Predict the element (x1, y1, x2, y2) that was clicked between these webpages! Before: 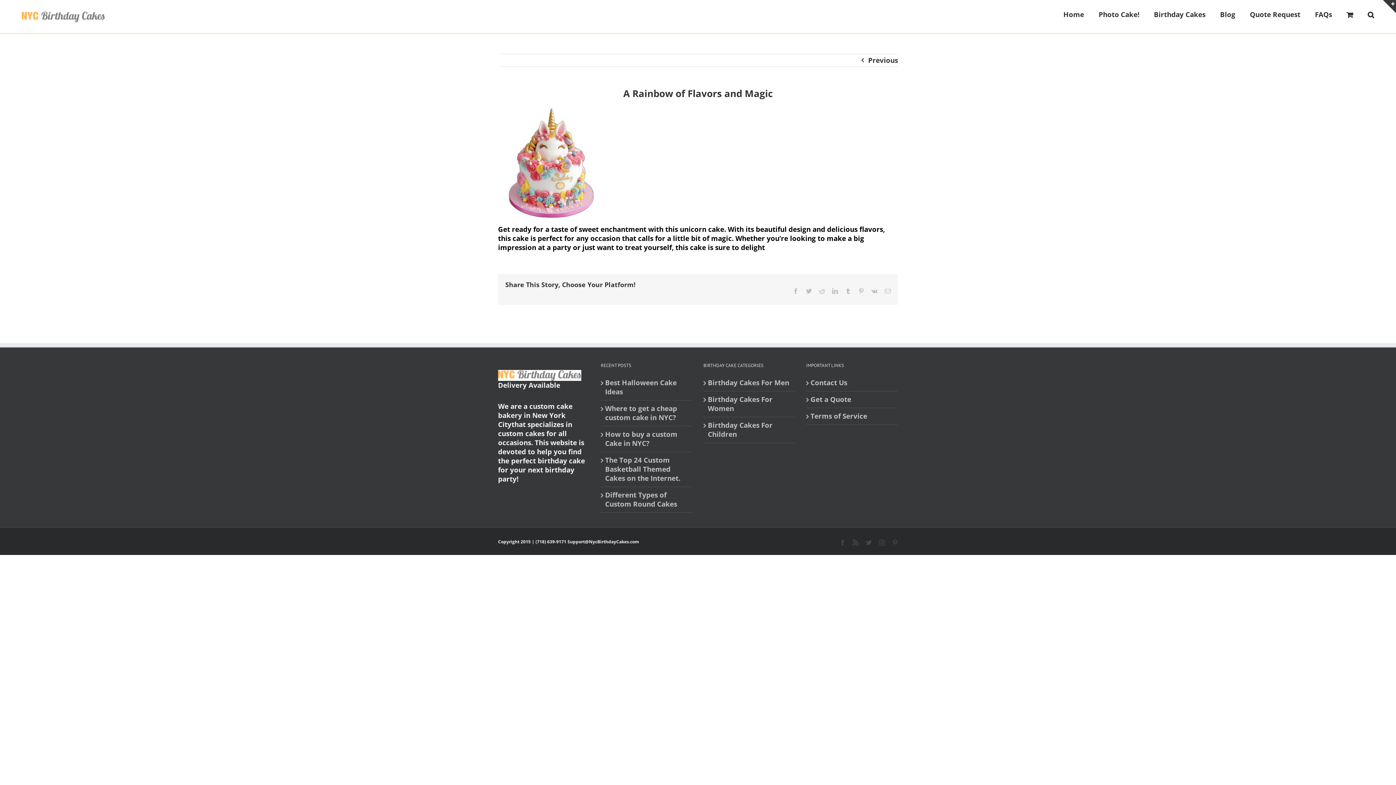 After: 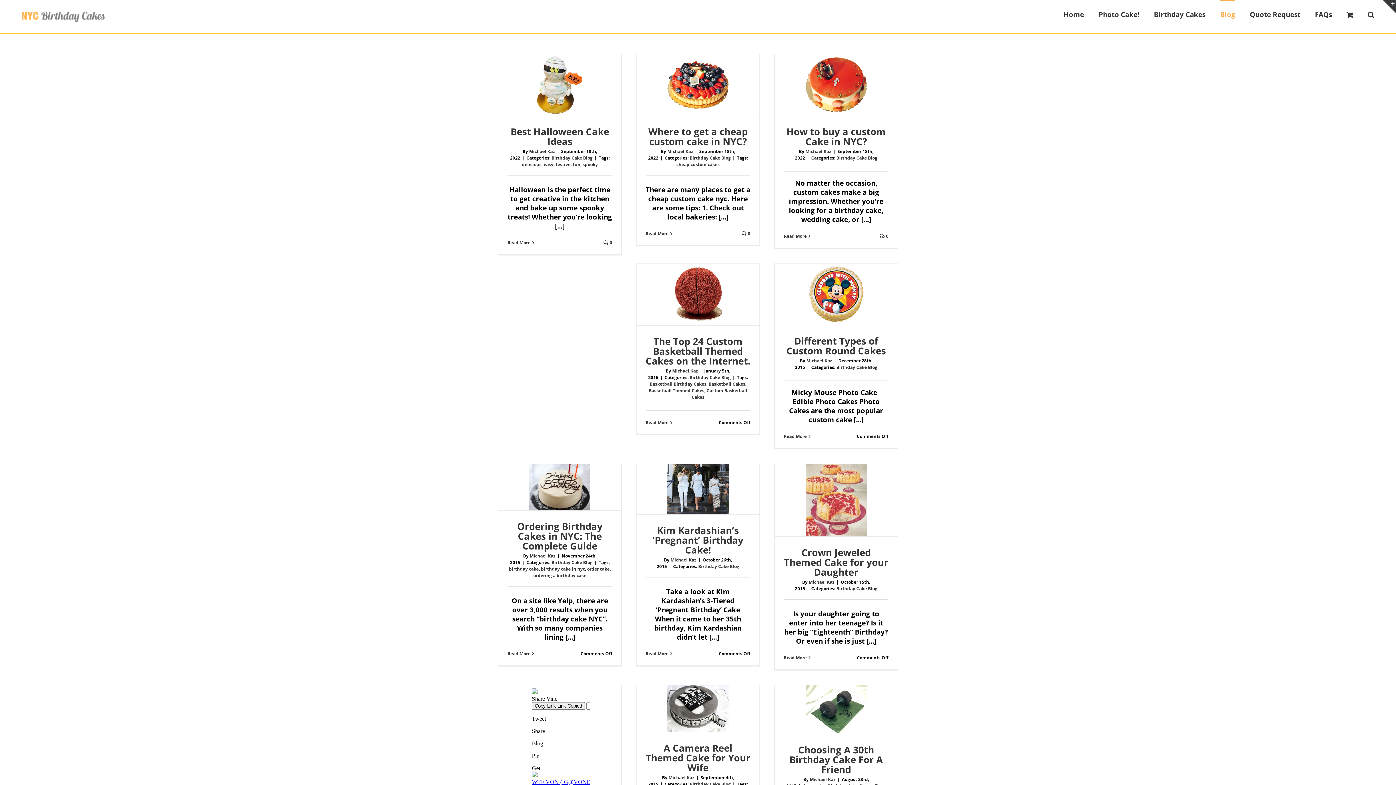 Action: label: Blog bbox: (1220, 0, 1235, 28)